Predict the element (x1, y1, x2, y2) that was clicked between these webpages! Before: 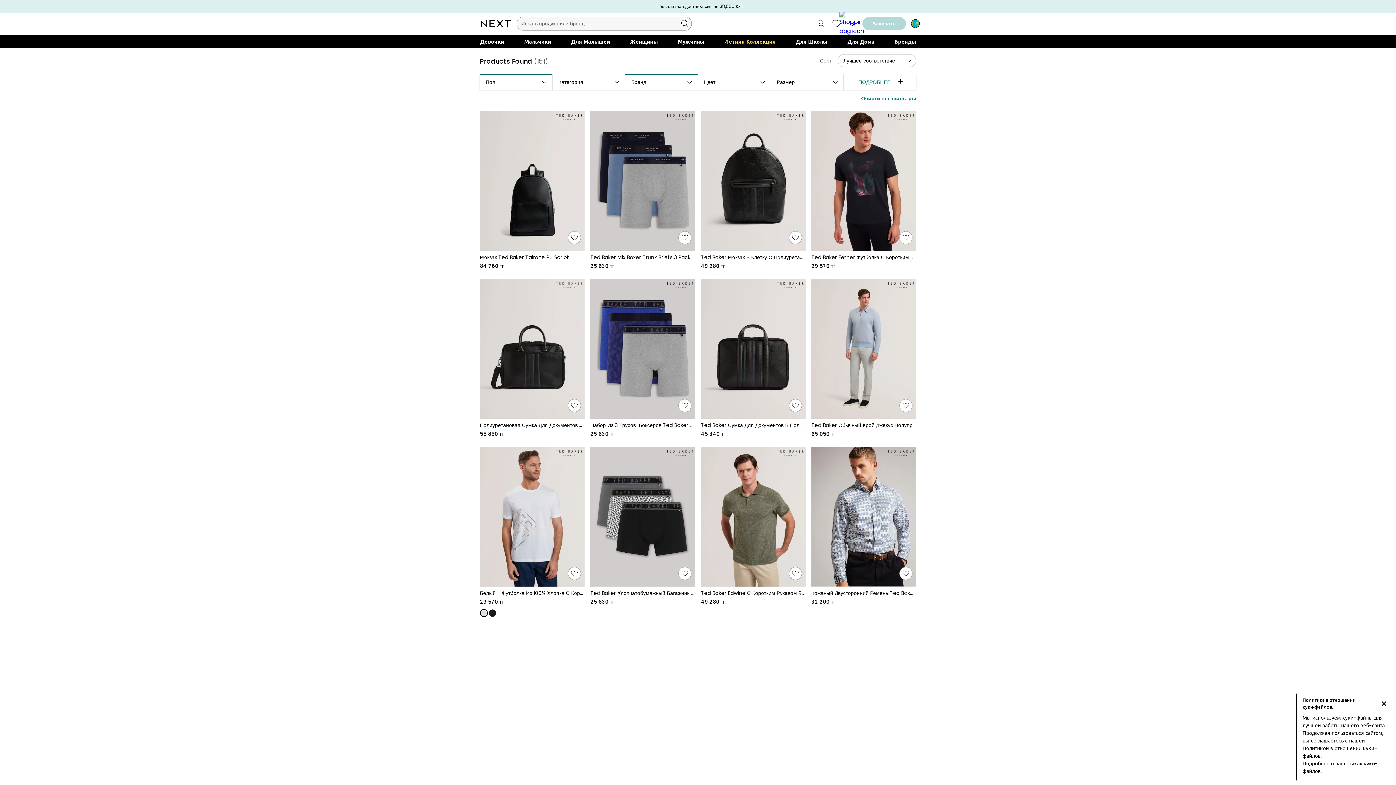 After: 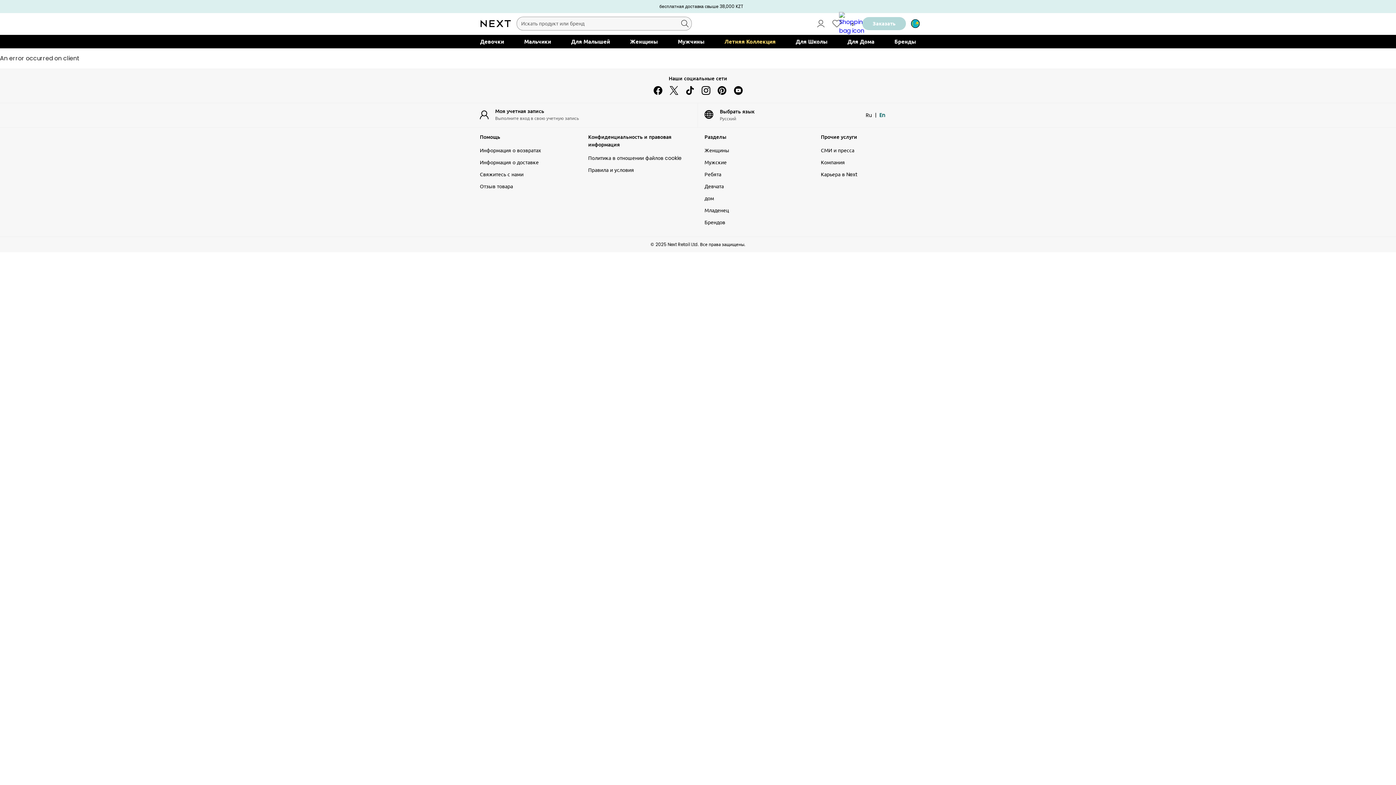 Action: bbox: (811, 589, 916, 606) label: Brown - Regular - Ted Baker Karmer Reversible Leather Belt (AG7123) | 32 200 тг